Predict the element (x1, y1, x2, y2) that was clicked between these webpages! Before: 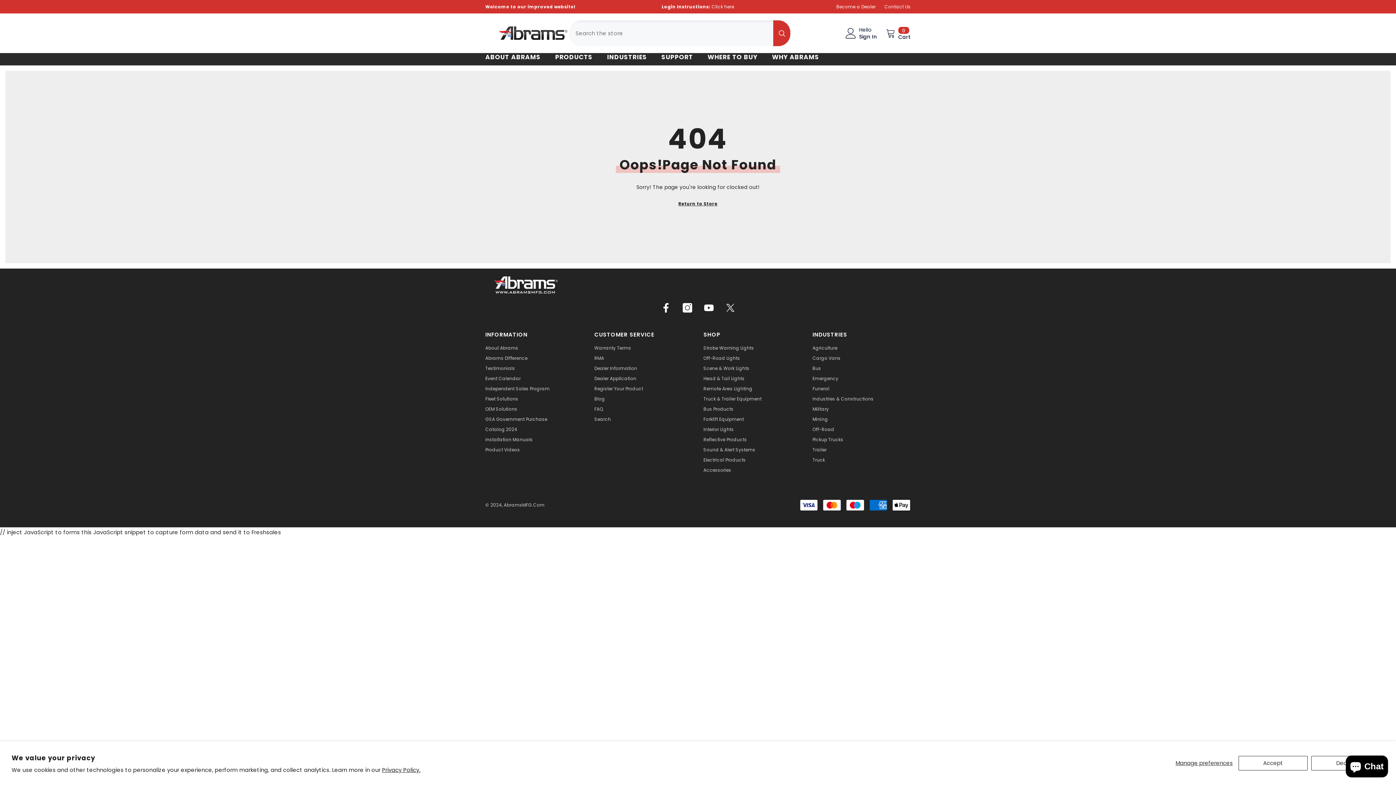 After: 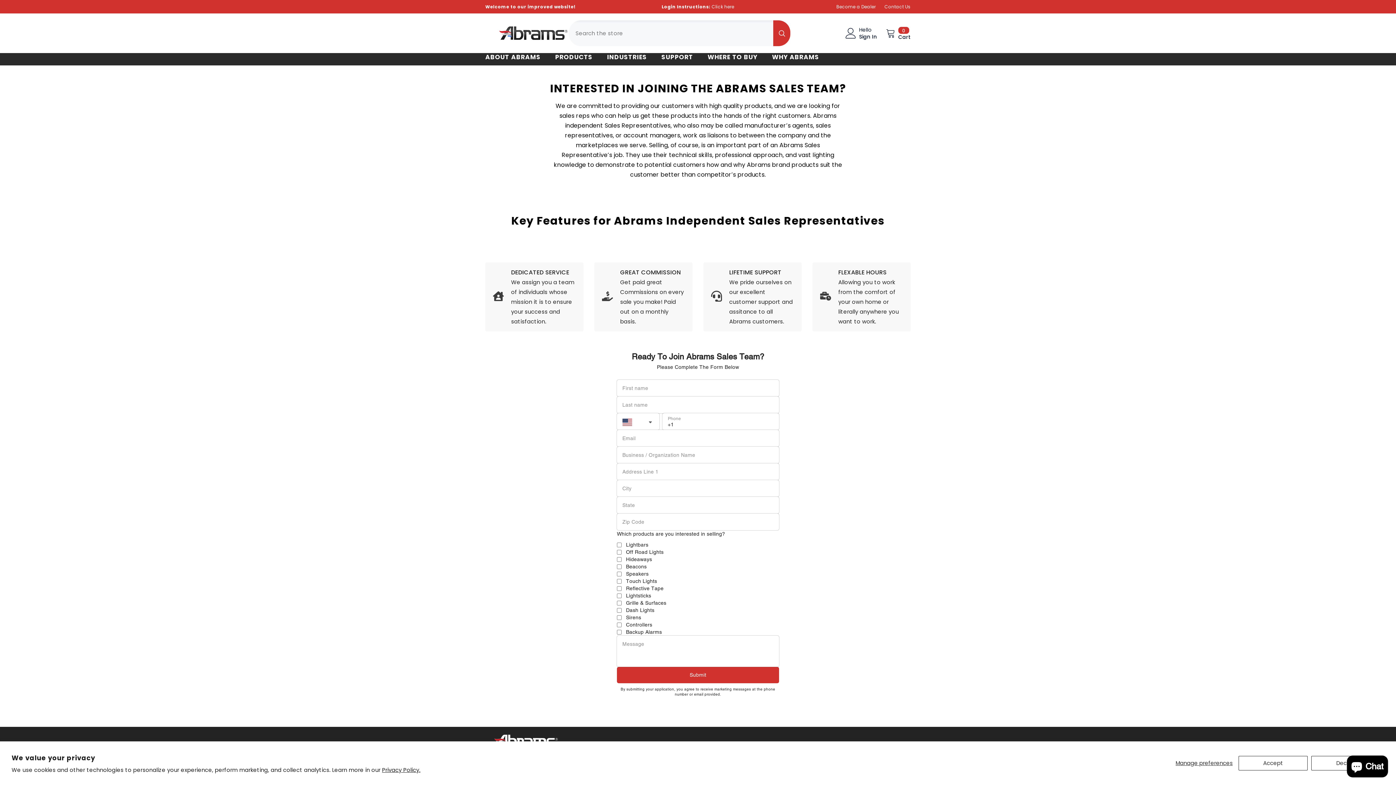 Action: label: Independent Sales Program bbox: (485, 384, 549, 394)